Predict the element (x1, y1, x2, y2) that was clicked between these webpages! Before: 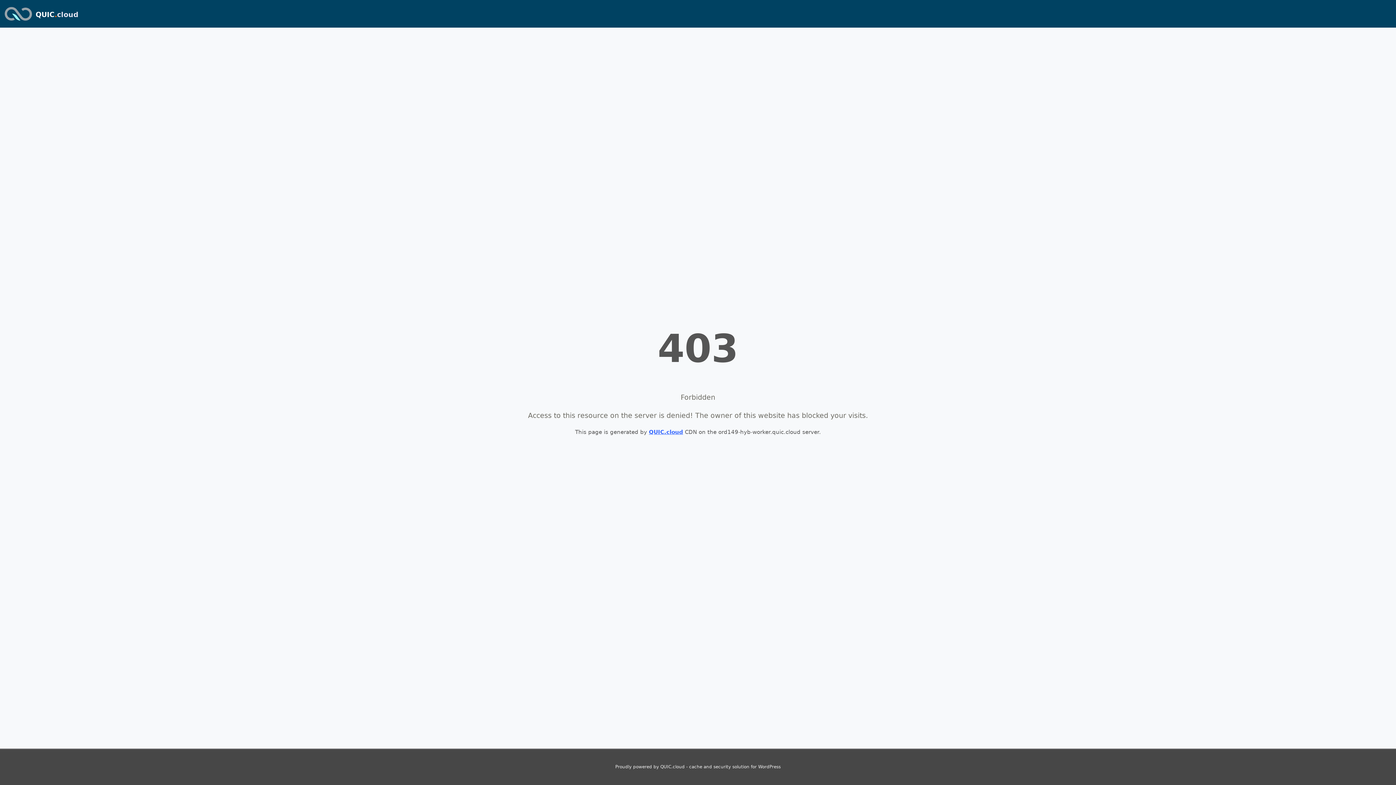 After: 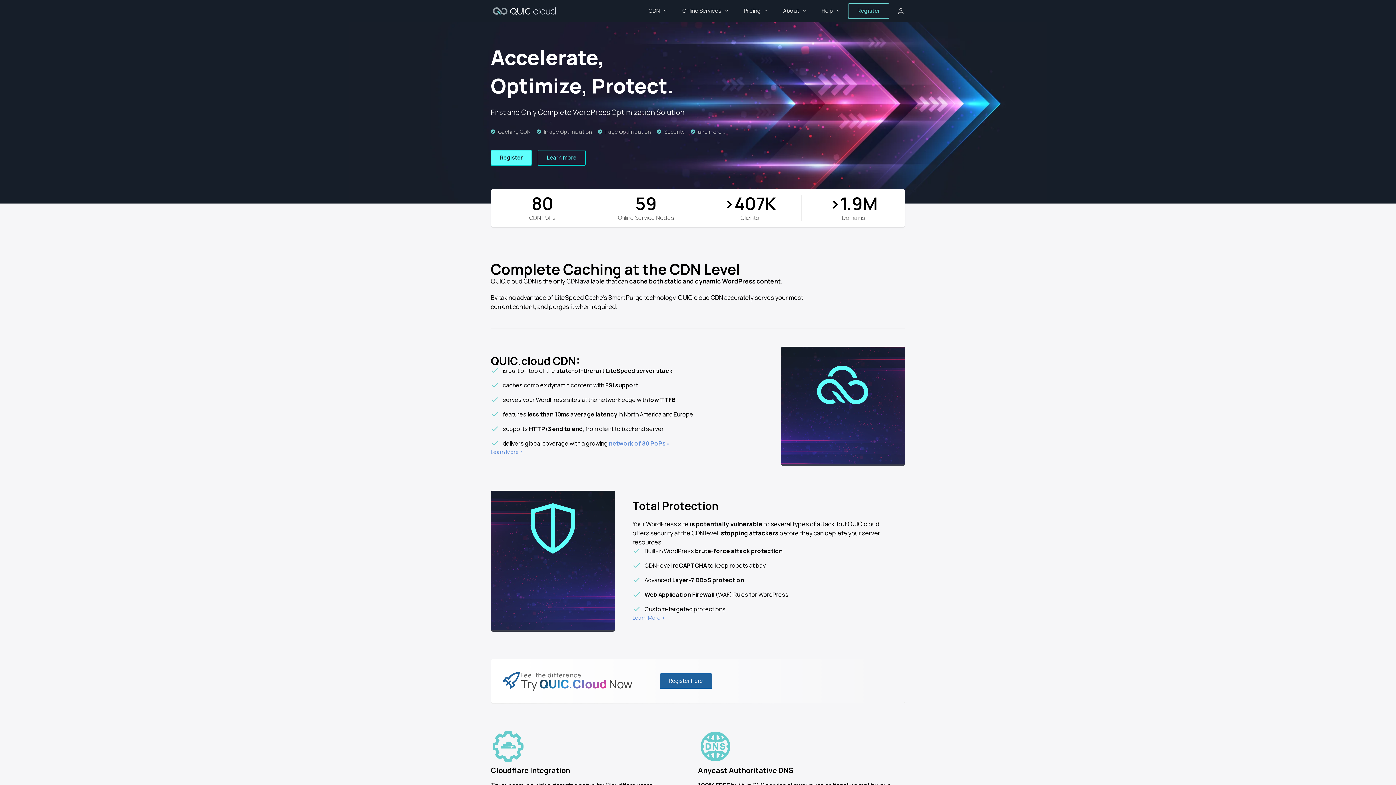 Action: label: QUIC.cloud bbox: (649, 429, 683, 435)